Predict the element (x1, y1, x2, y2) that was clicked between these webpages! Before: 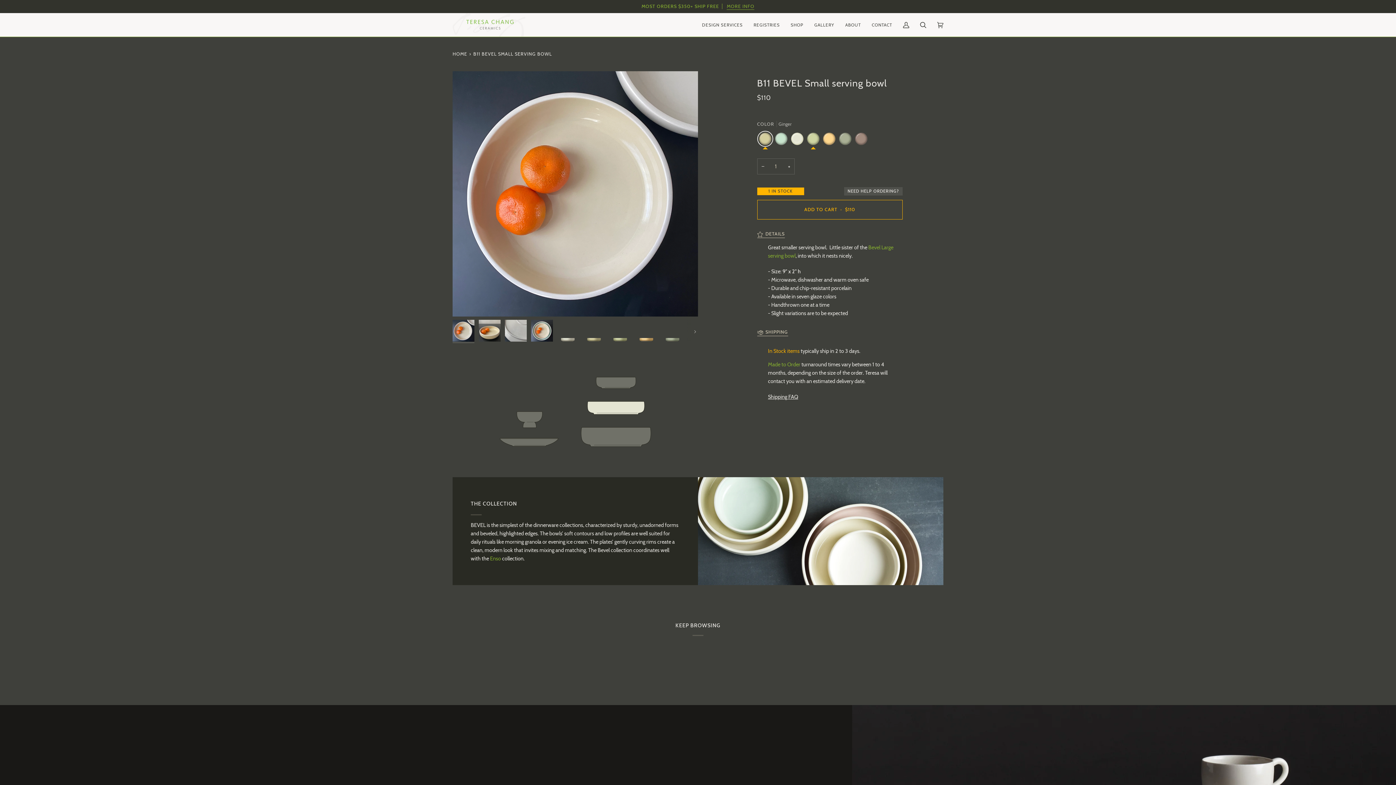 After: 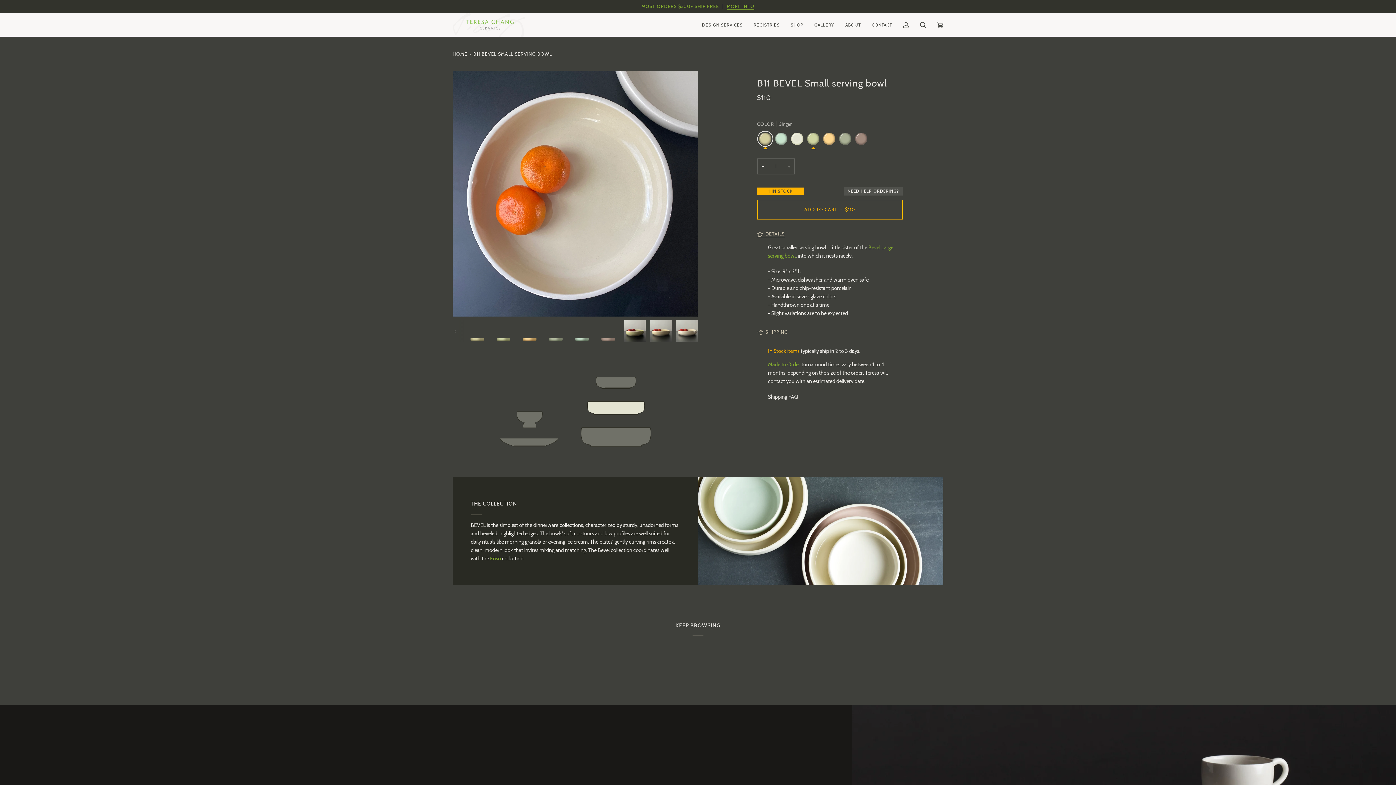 Action: bbox: (687, 320, 698, 341) label: Next